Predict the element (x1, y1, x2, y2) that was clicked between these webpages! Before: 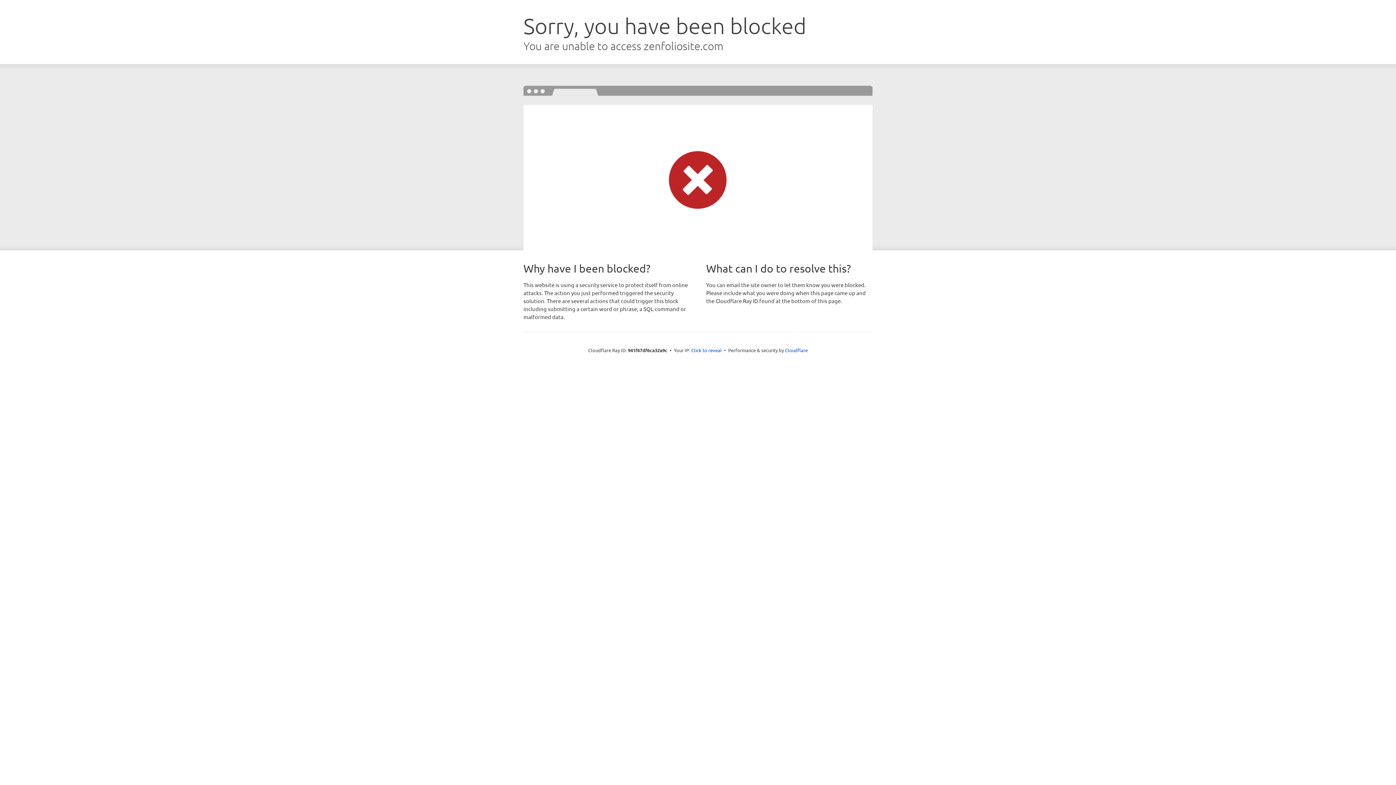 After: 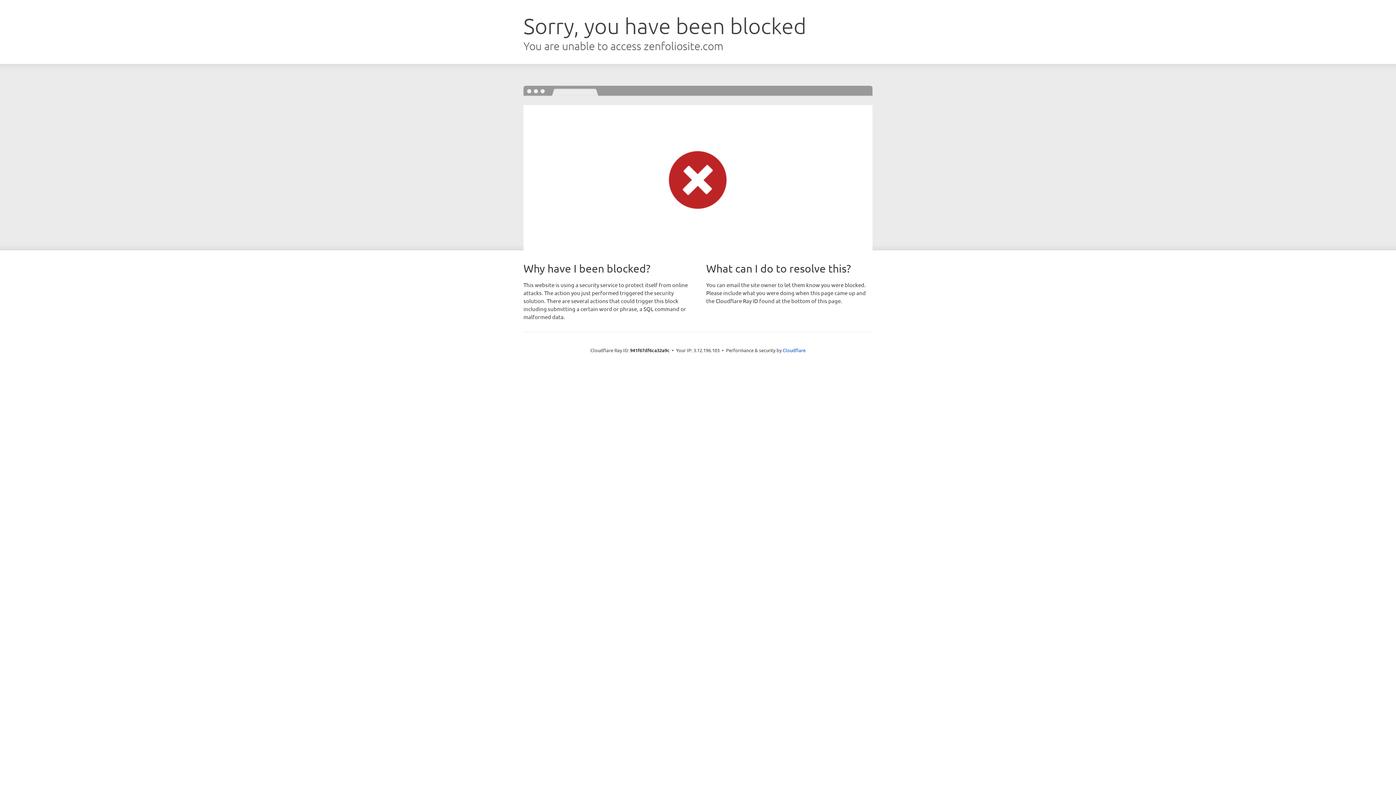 Action: label: Click to reveal bbox: (691, 346, 722, 353)